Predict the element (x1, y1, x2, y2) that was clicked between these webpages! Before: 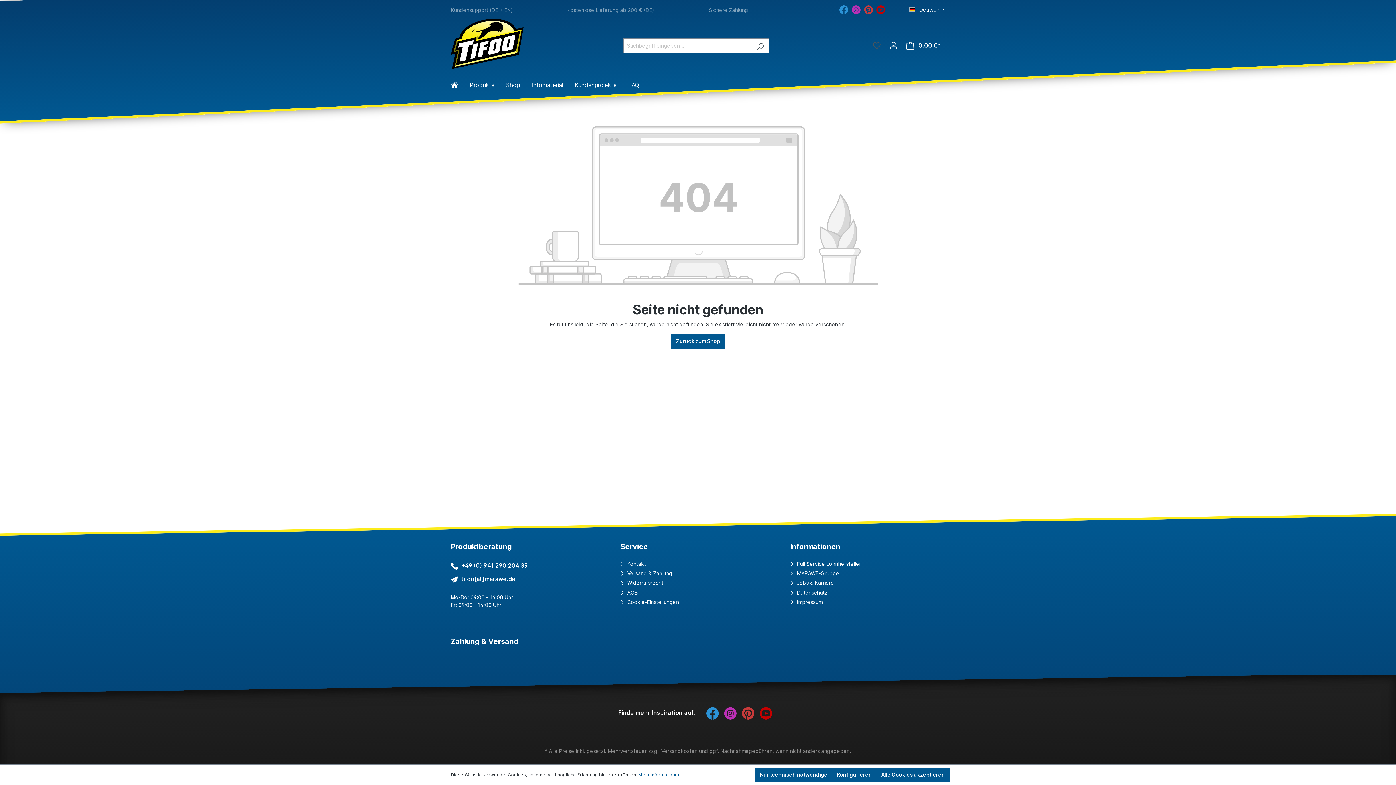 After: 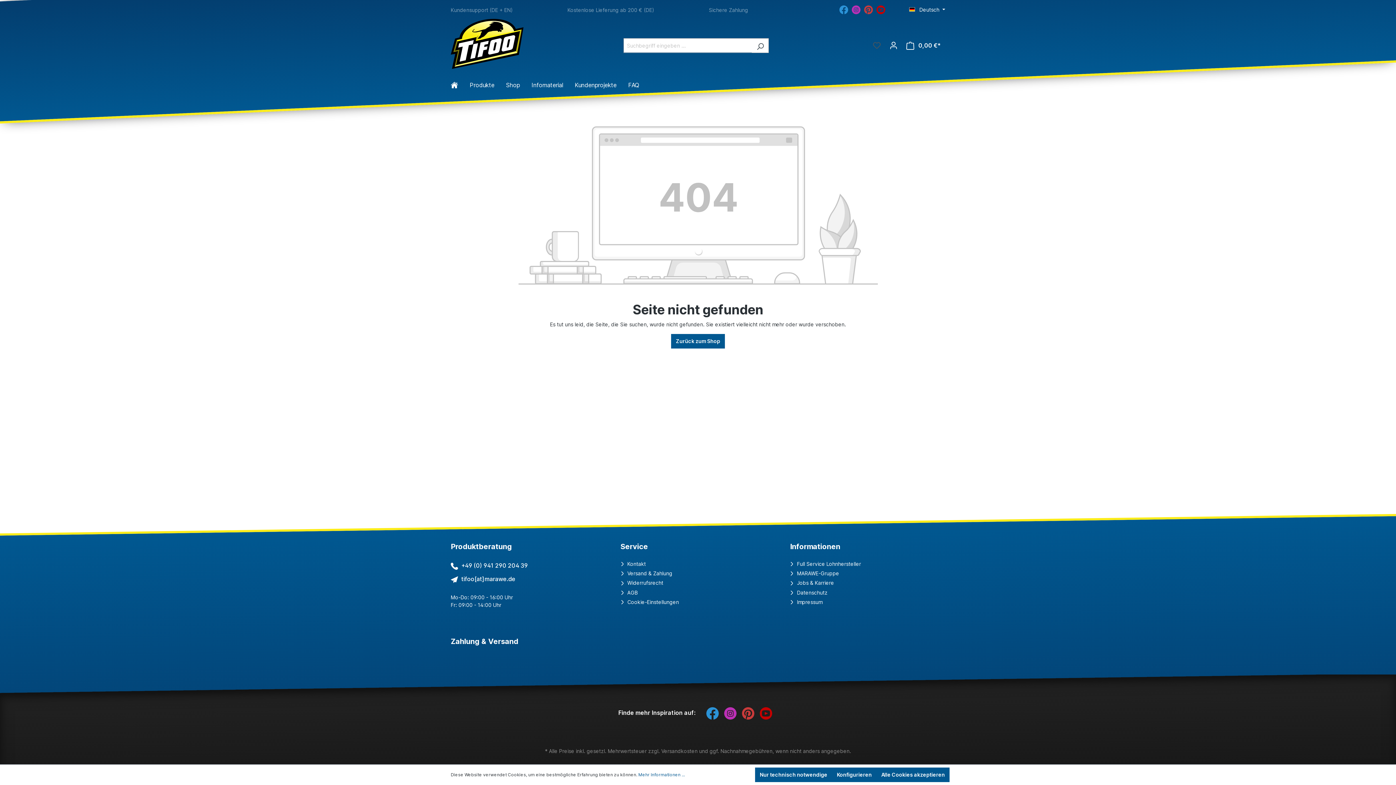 Action: bbox: (839, 6, 848, 12)